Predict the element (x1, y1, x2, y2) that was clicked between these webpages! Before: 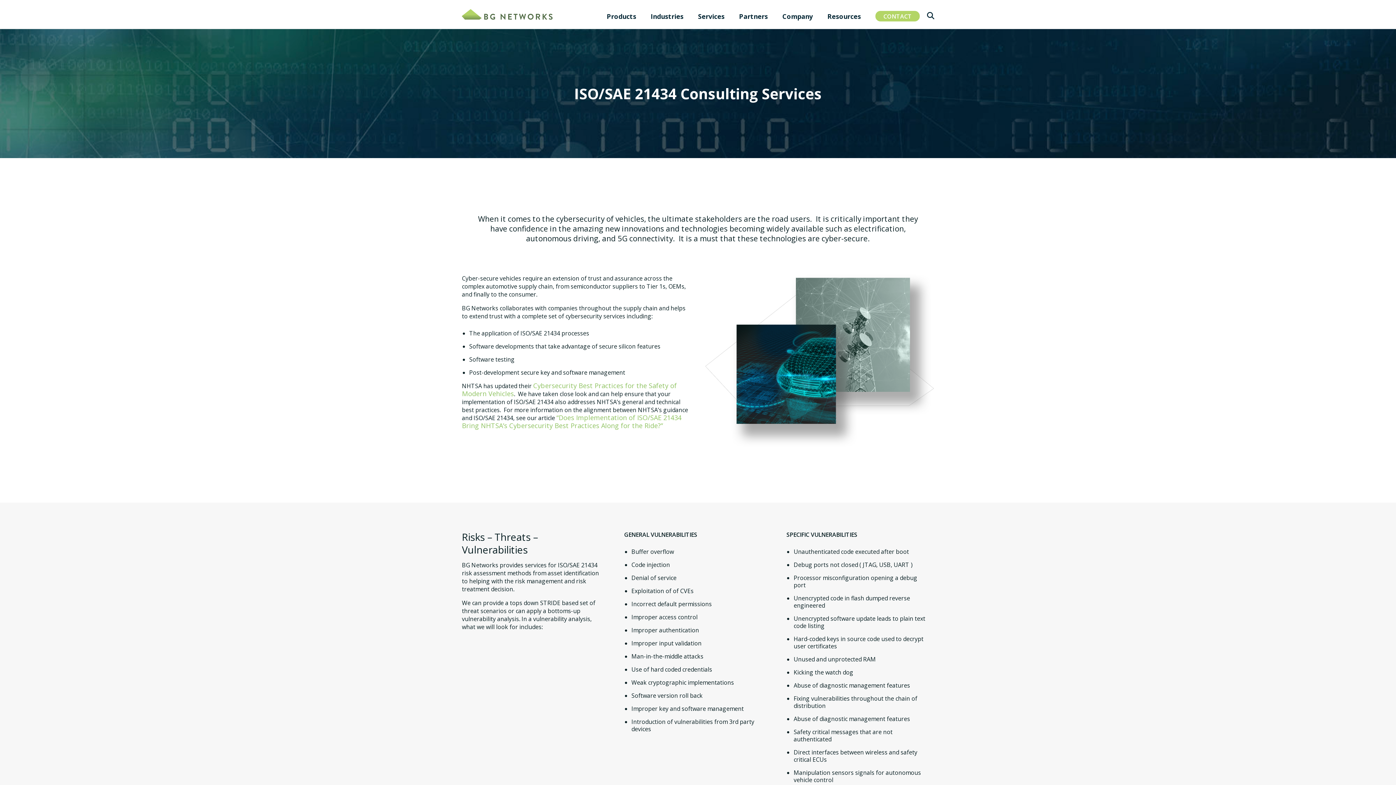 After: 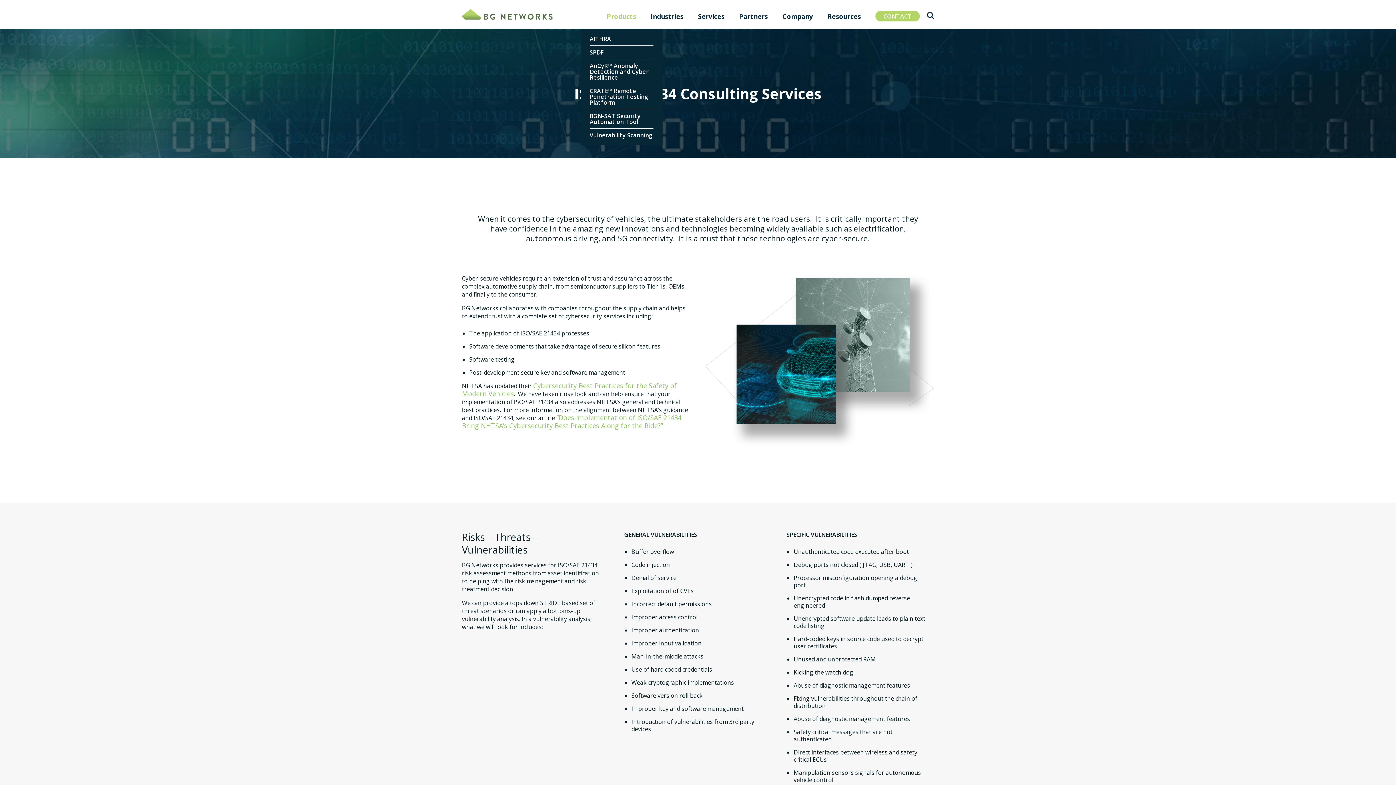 Action: bbox: (606, 13, 636, 19) label: Products